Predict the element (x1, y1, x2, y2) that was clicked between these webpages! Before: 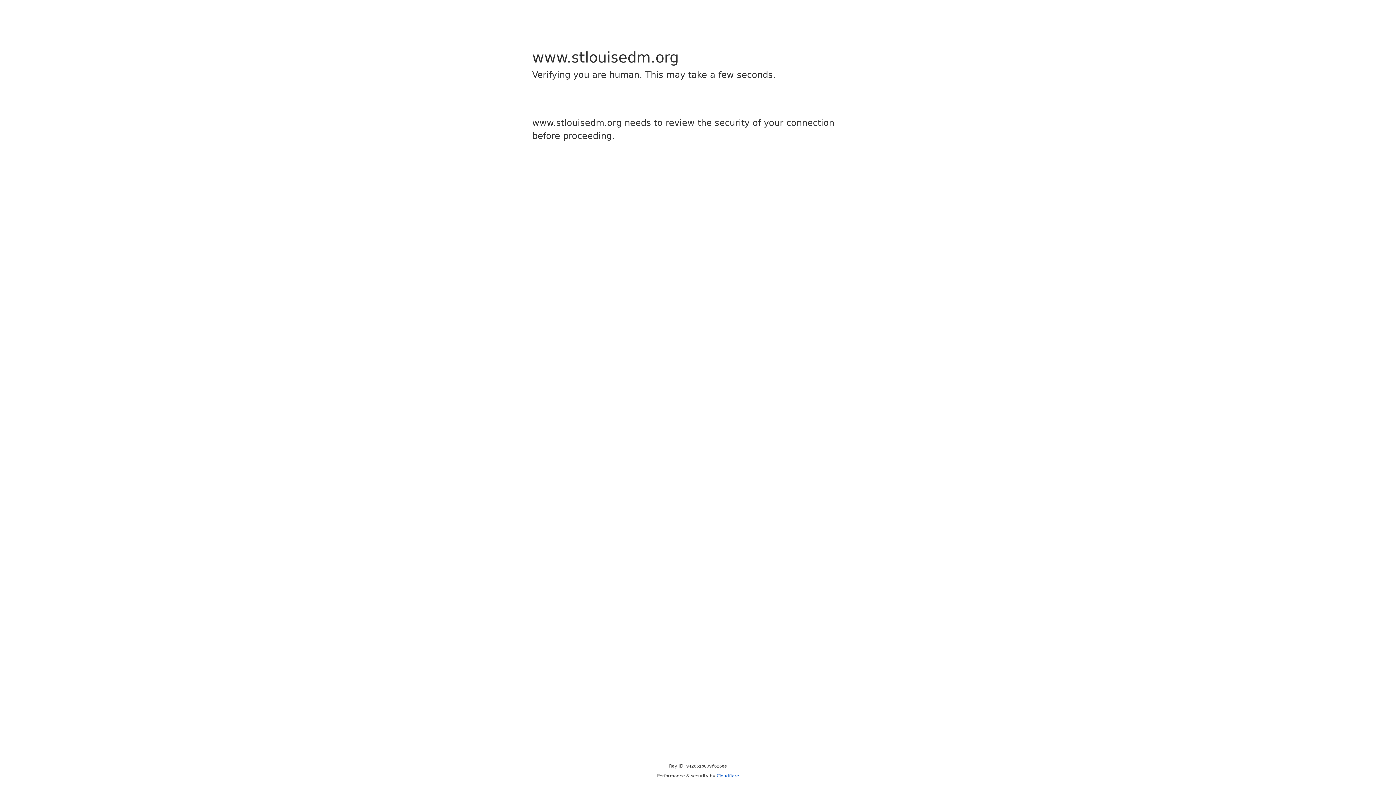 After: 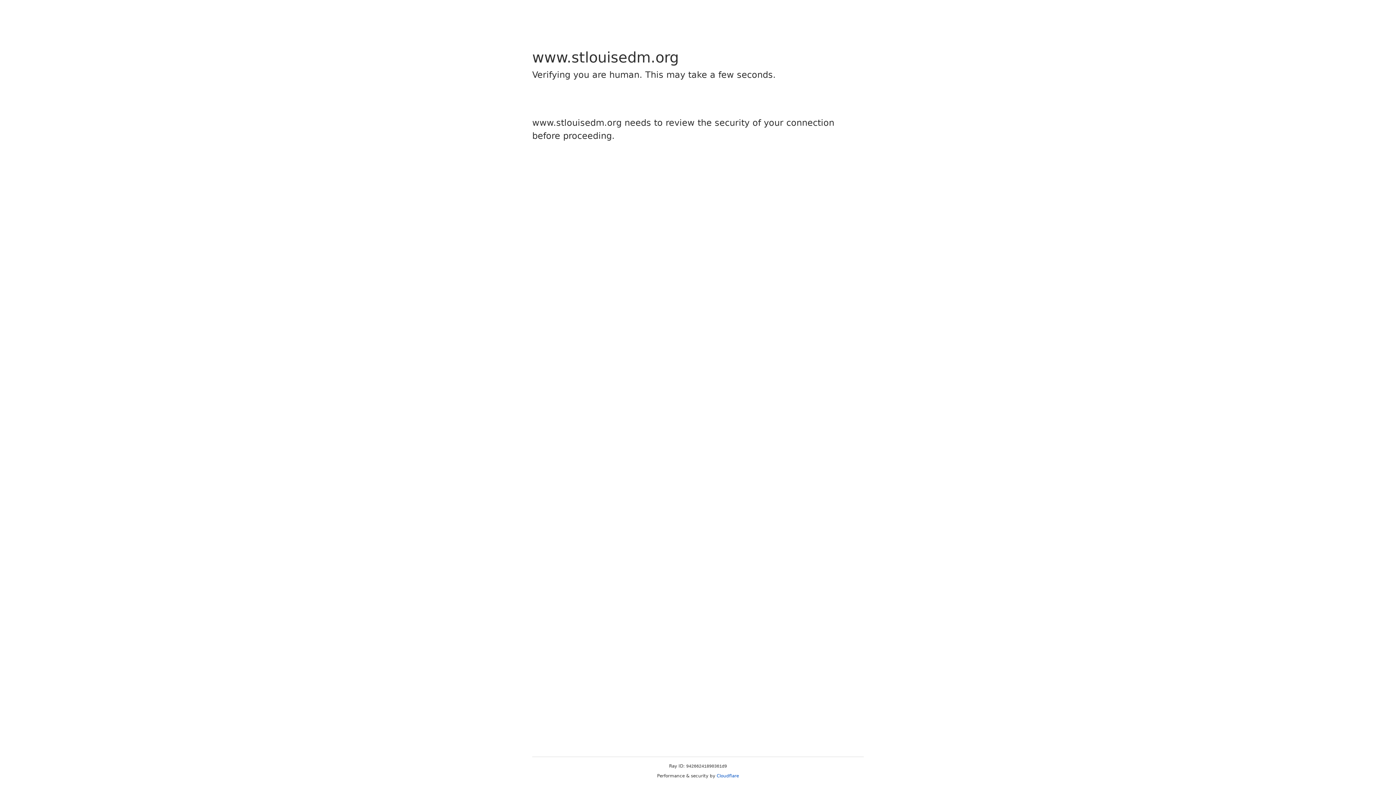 Action: label: Cloudflare bbox: (716, 773, 739, 778)